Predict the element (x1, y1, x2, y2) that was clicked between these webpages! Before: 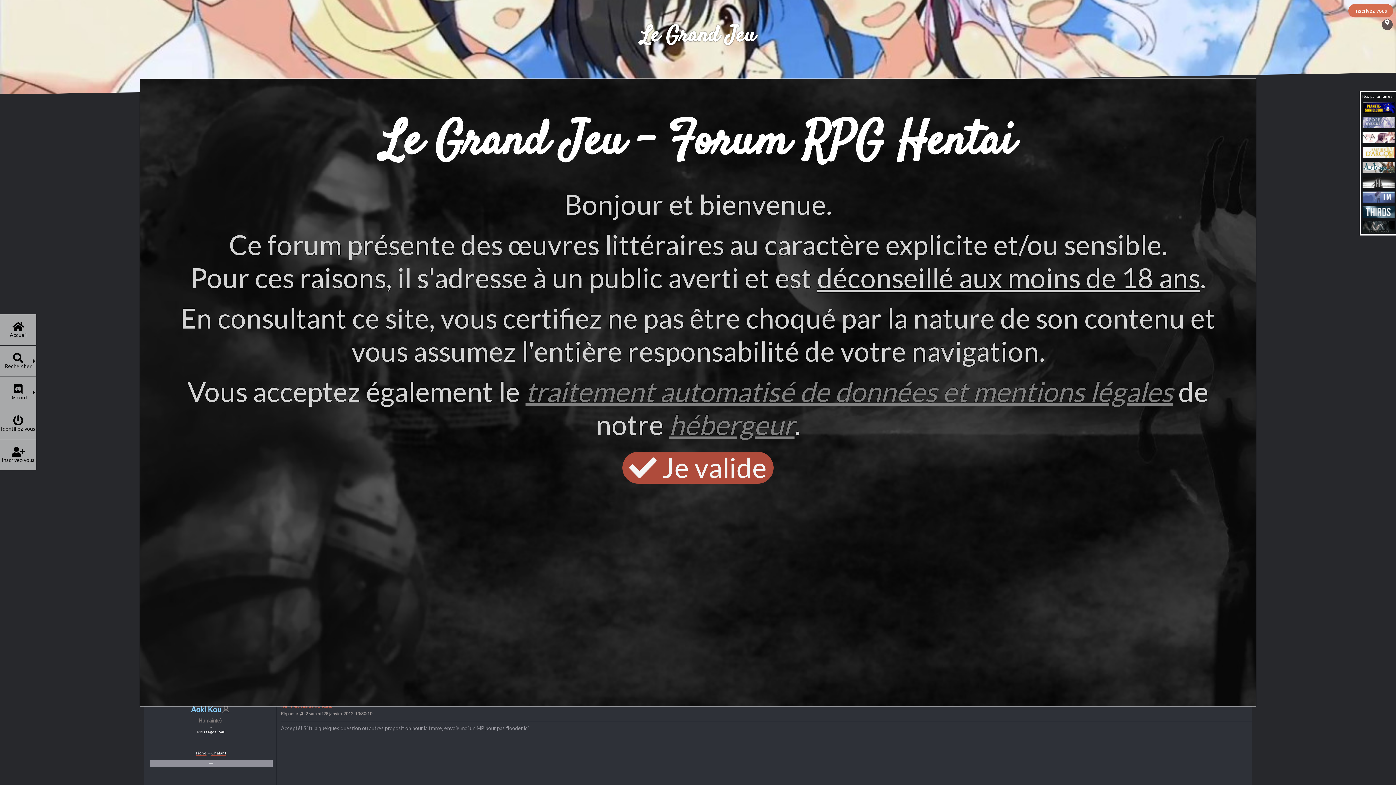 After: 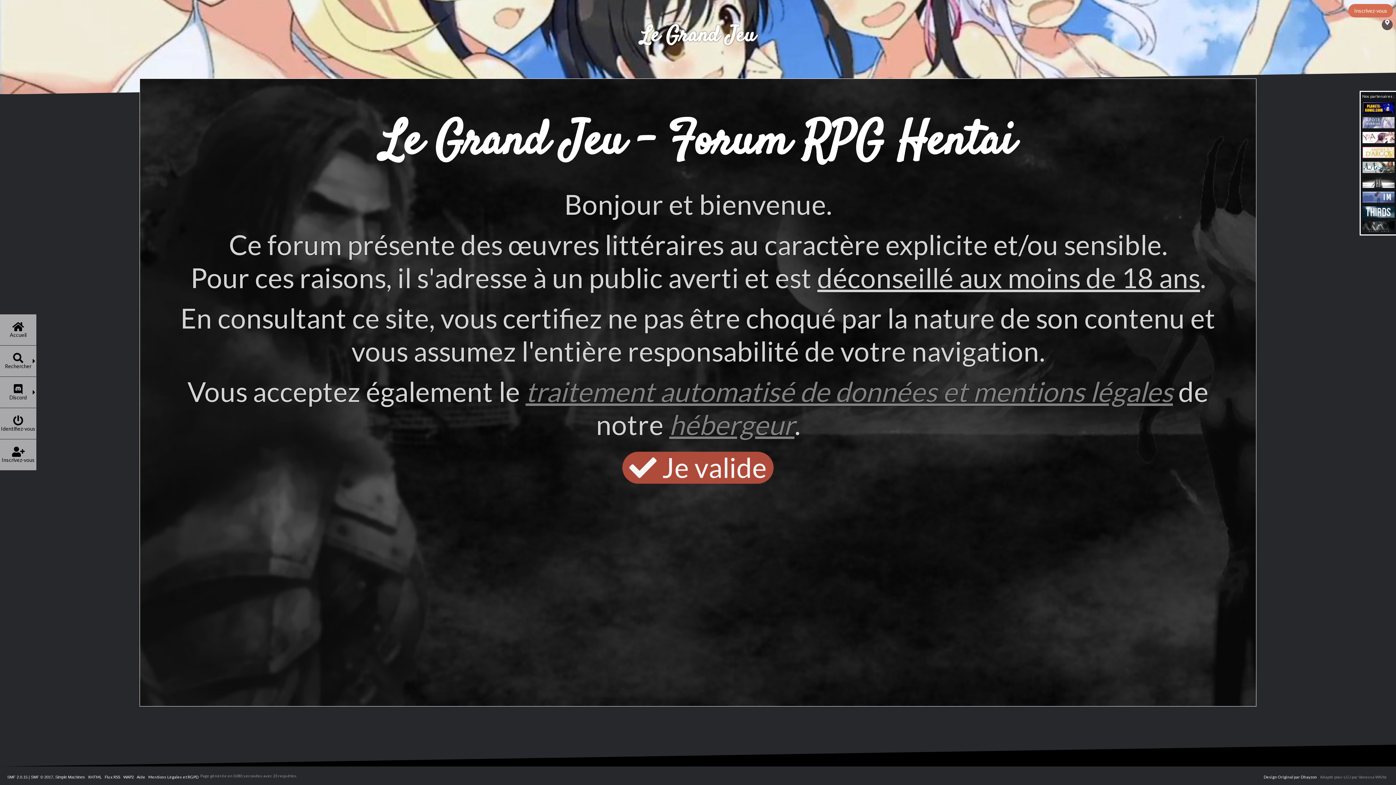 Action: label: Identifiez-vous bbox: (0, 408, 35, 439)